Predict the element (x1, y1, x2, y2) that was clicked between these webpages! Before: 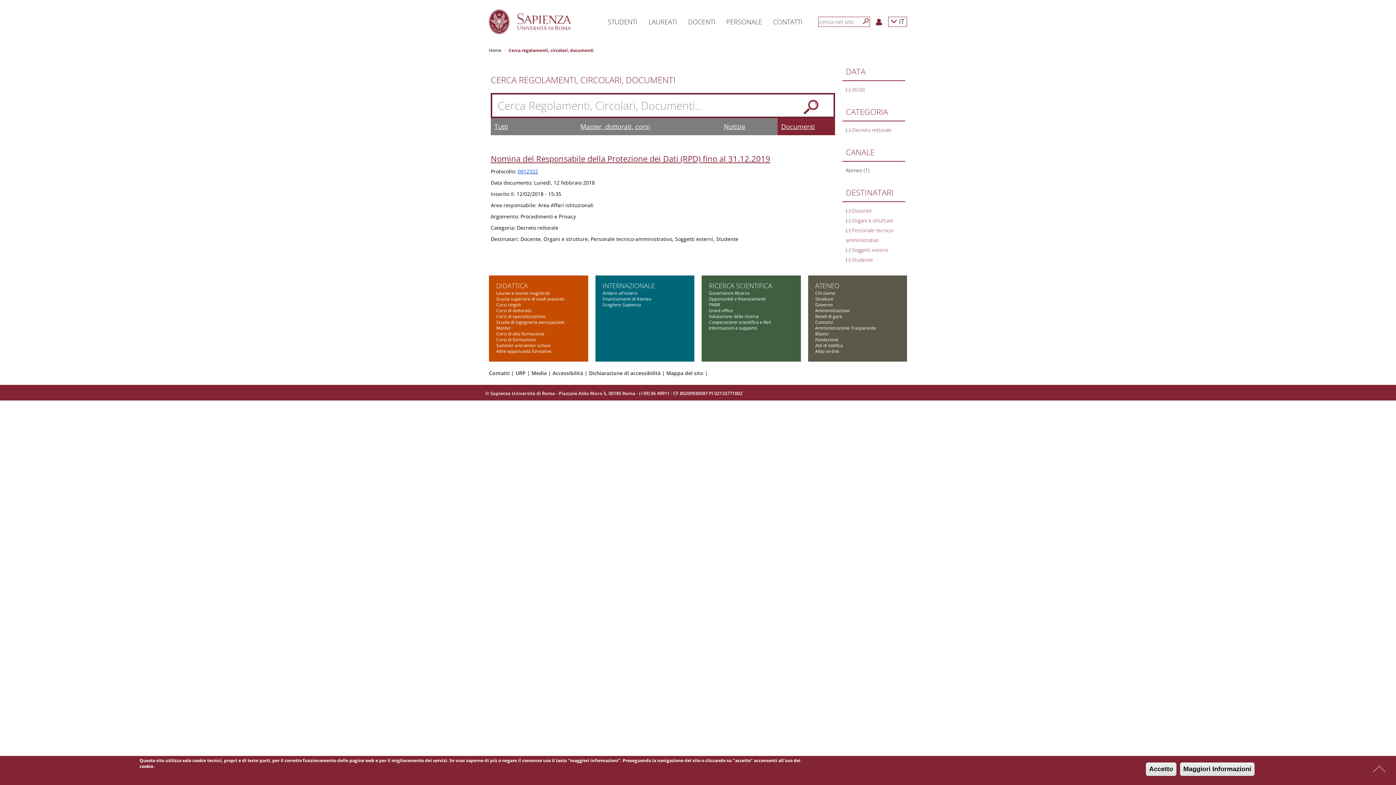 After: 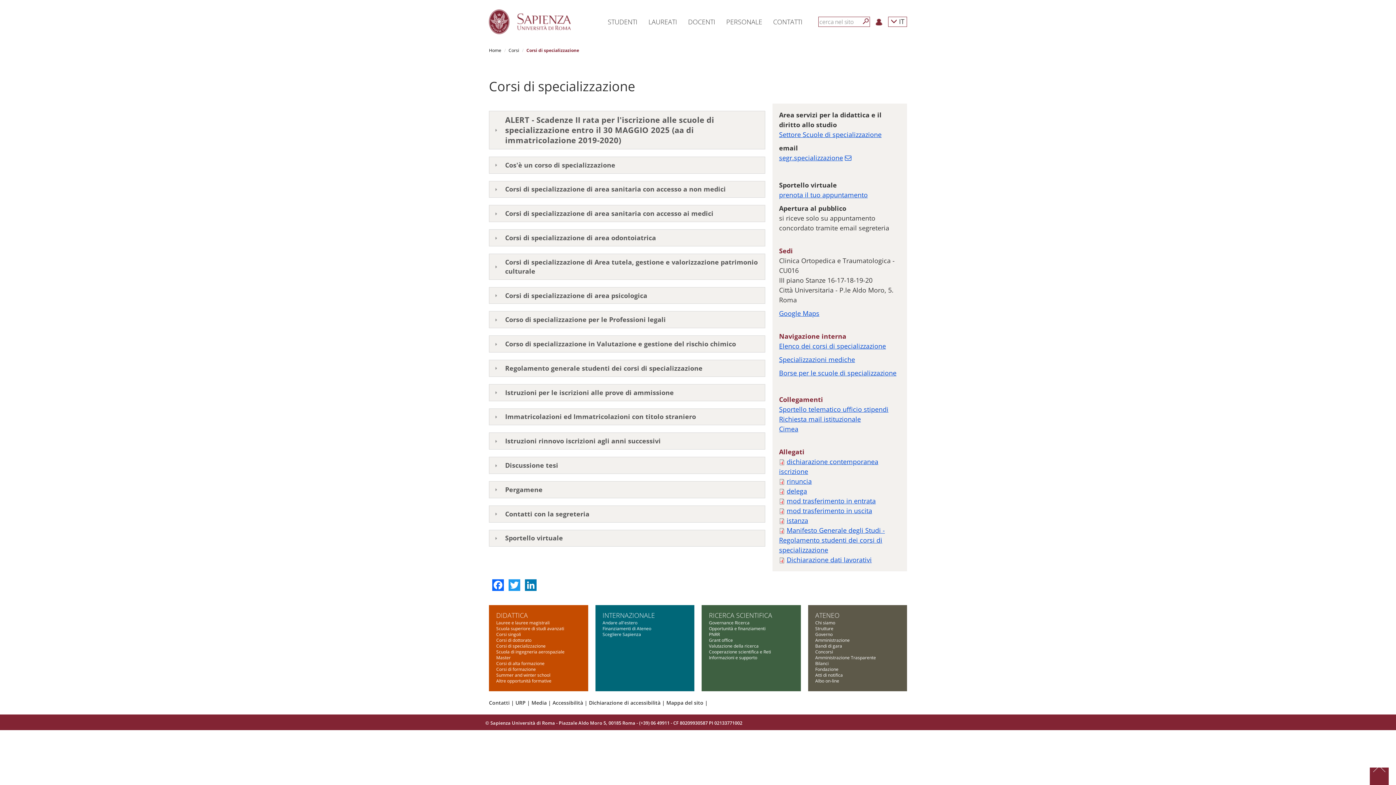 Action: label: Corsi di specializzazione bbox: (496, 313, 545, 319)